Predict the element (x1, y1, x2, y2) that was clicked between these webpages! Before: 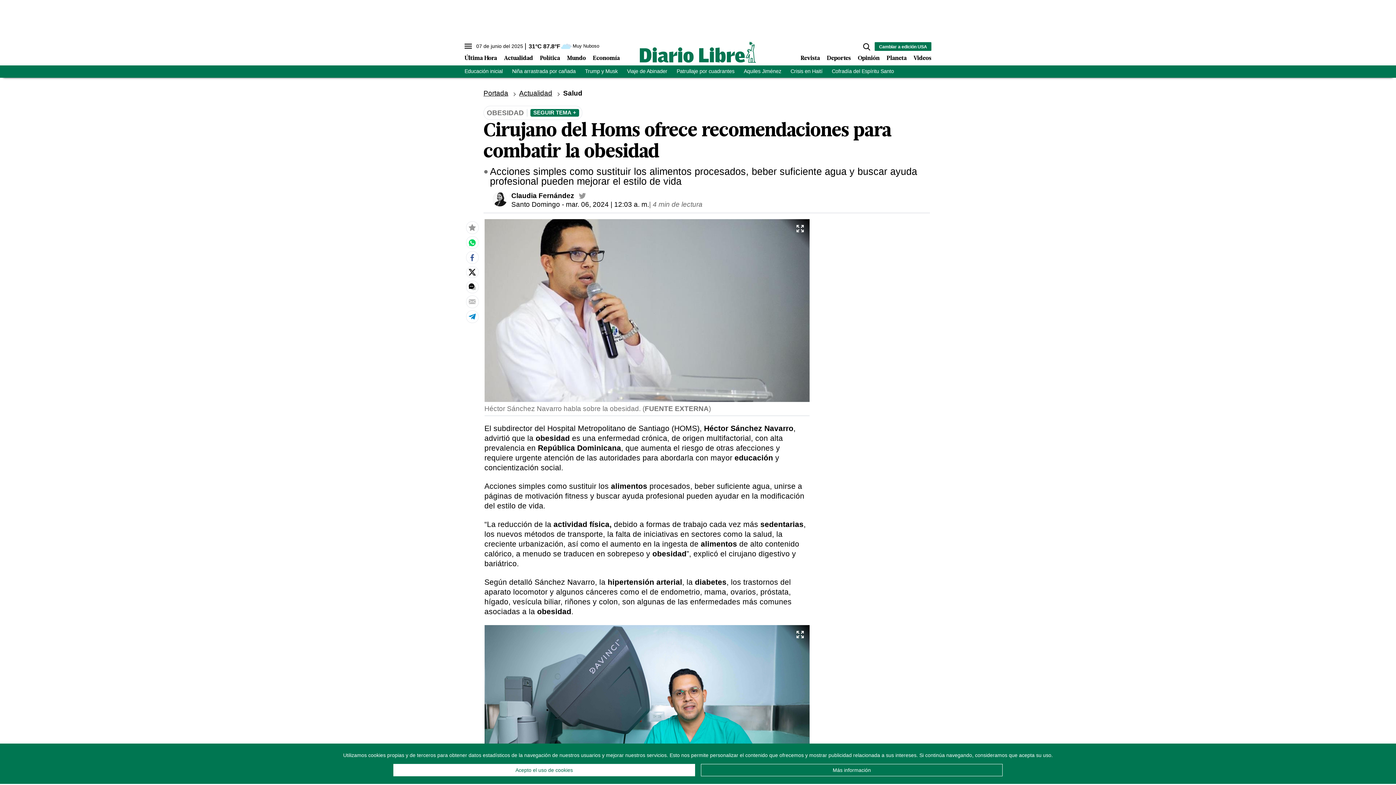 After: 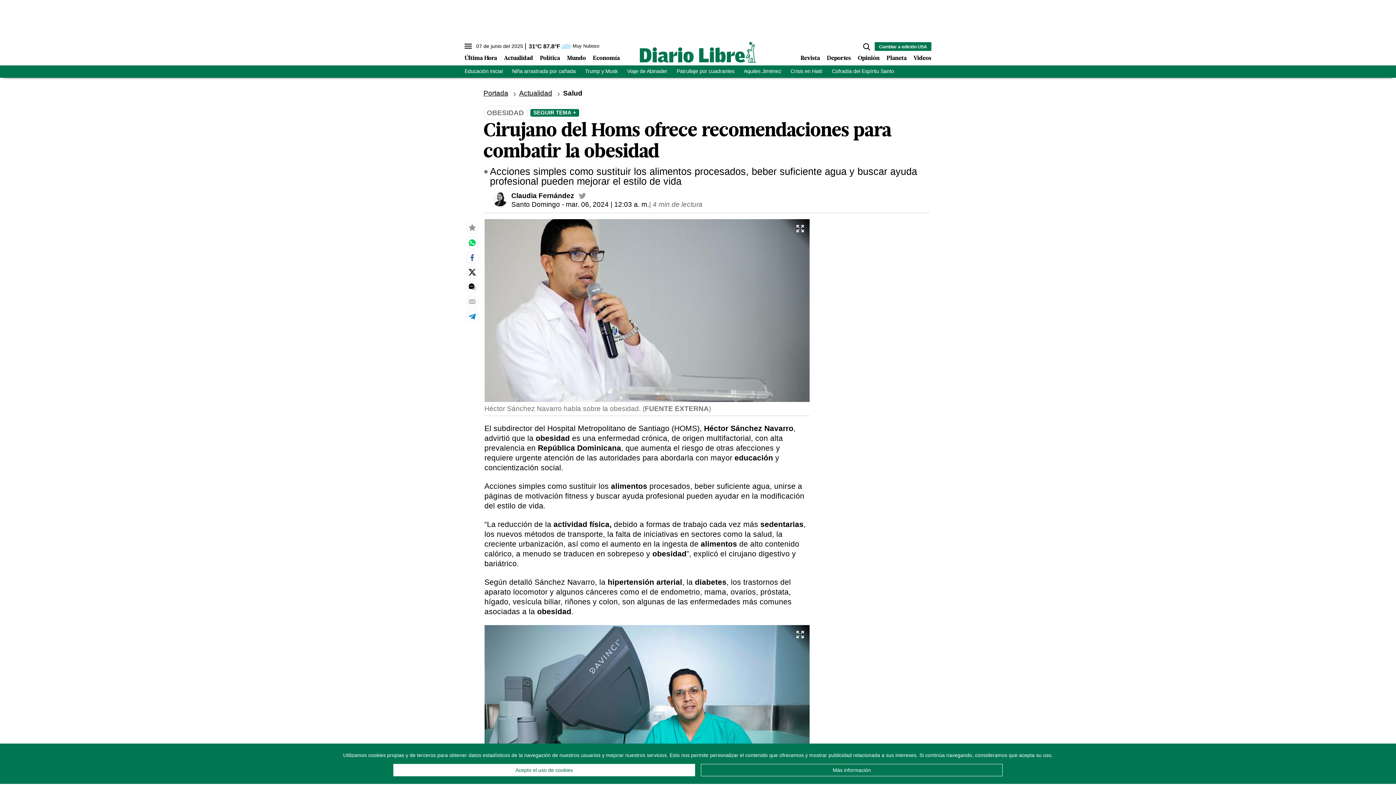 Action: bbox: (468, 239, 476, 246)